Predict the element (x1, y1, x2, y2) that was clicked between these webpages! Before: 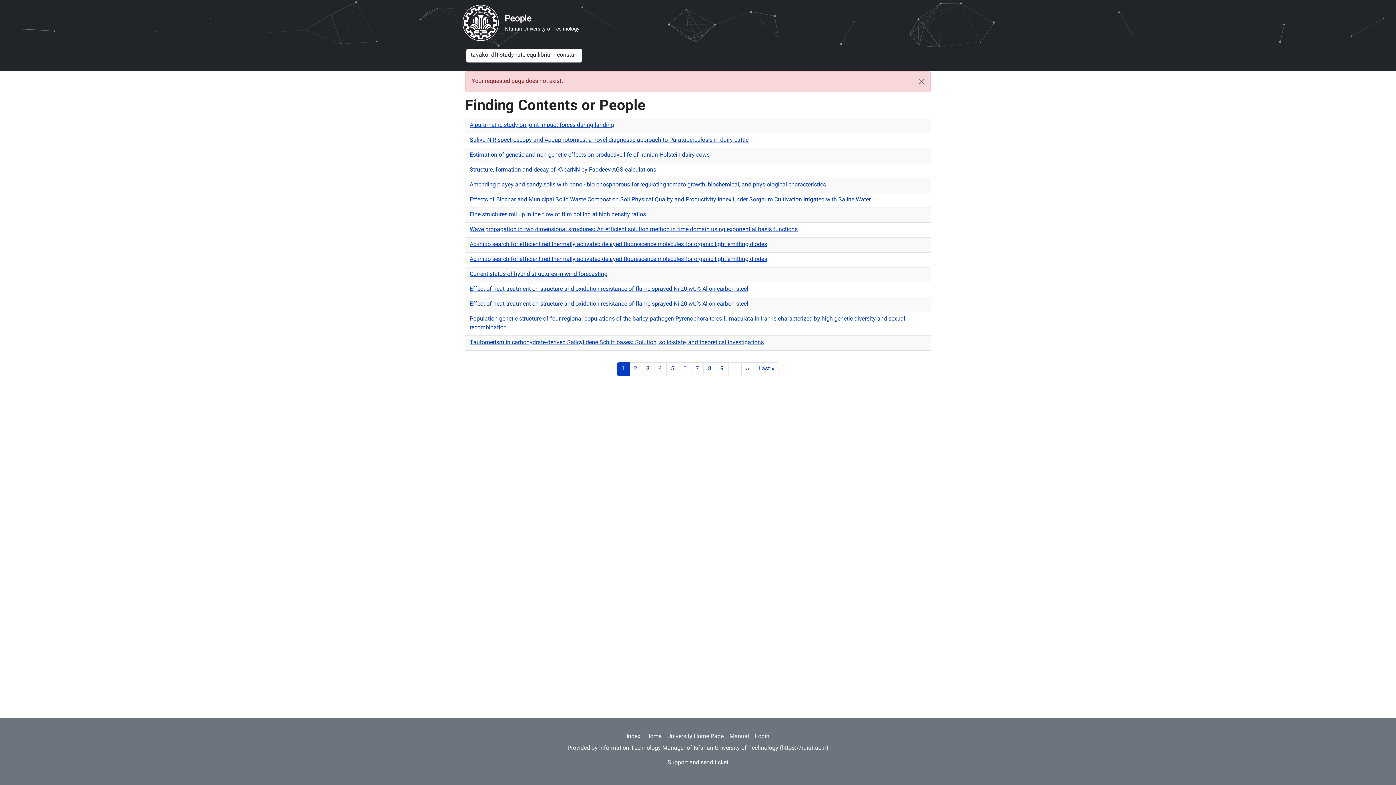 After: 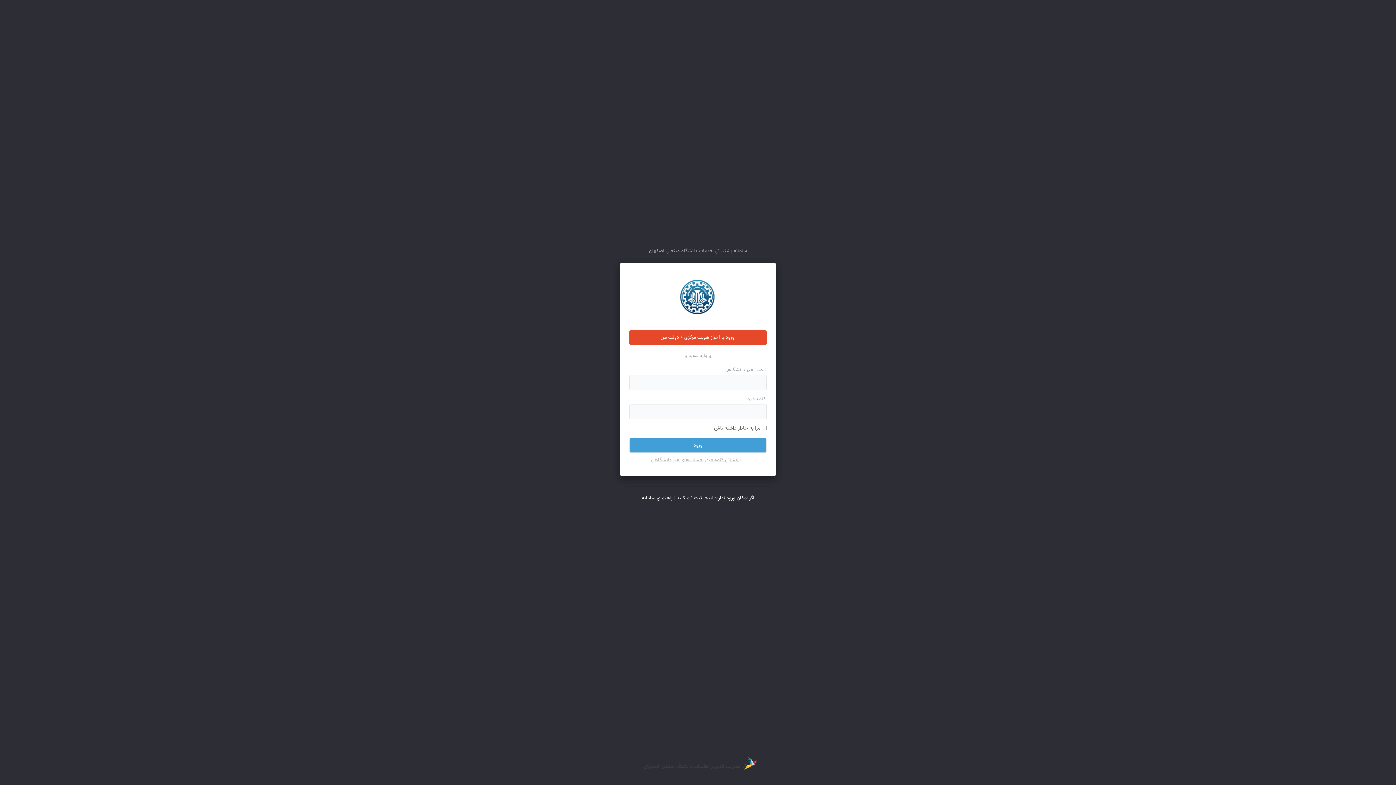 Action: label: Support and send ticket bbox: (667, 758, 728, 768)